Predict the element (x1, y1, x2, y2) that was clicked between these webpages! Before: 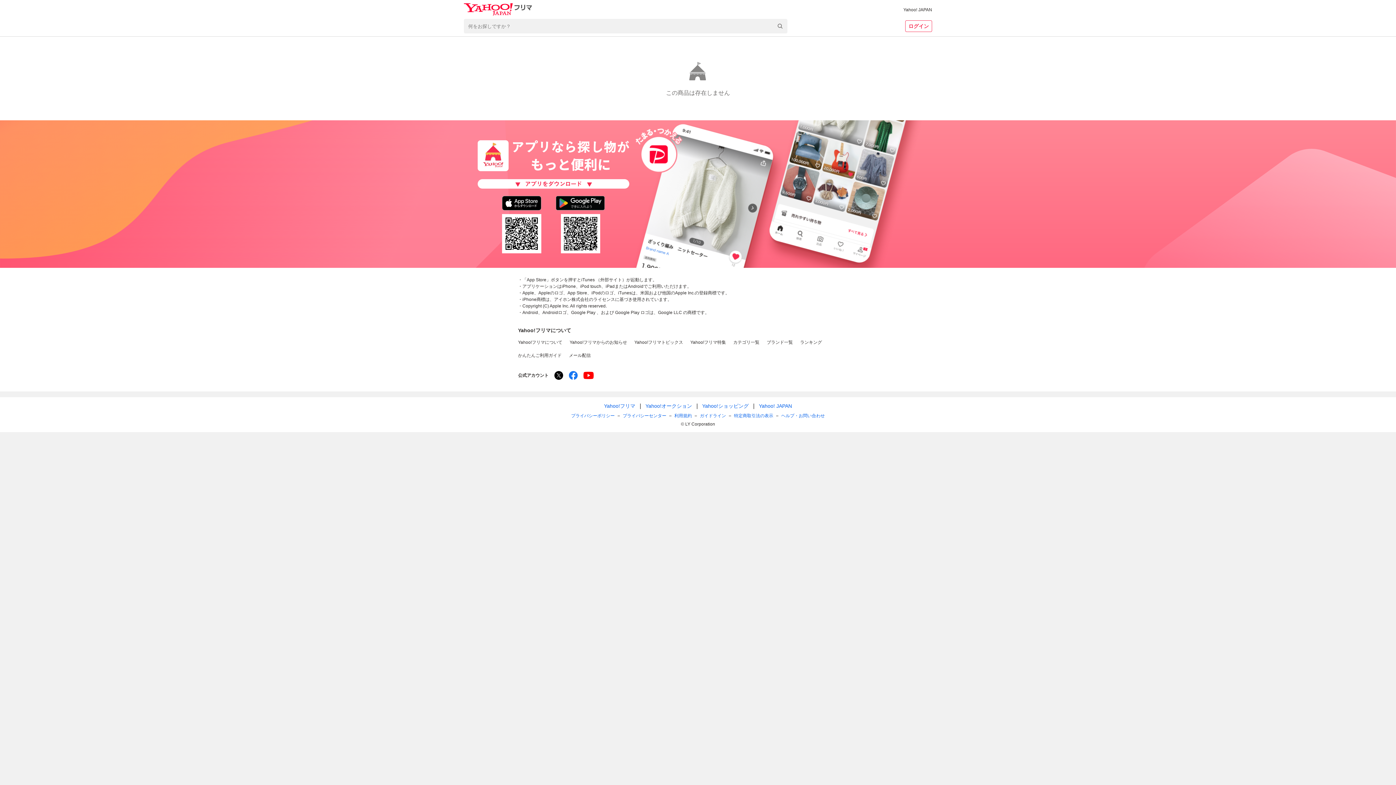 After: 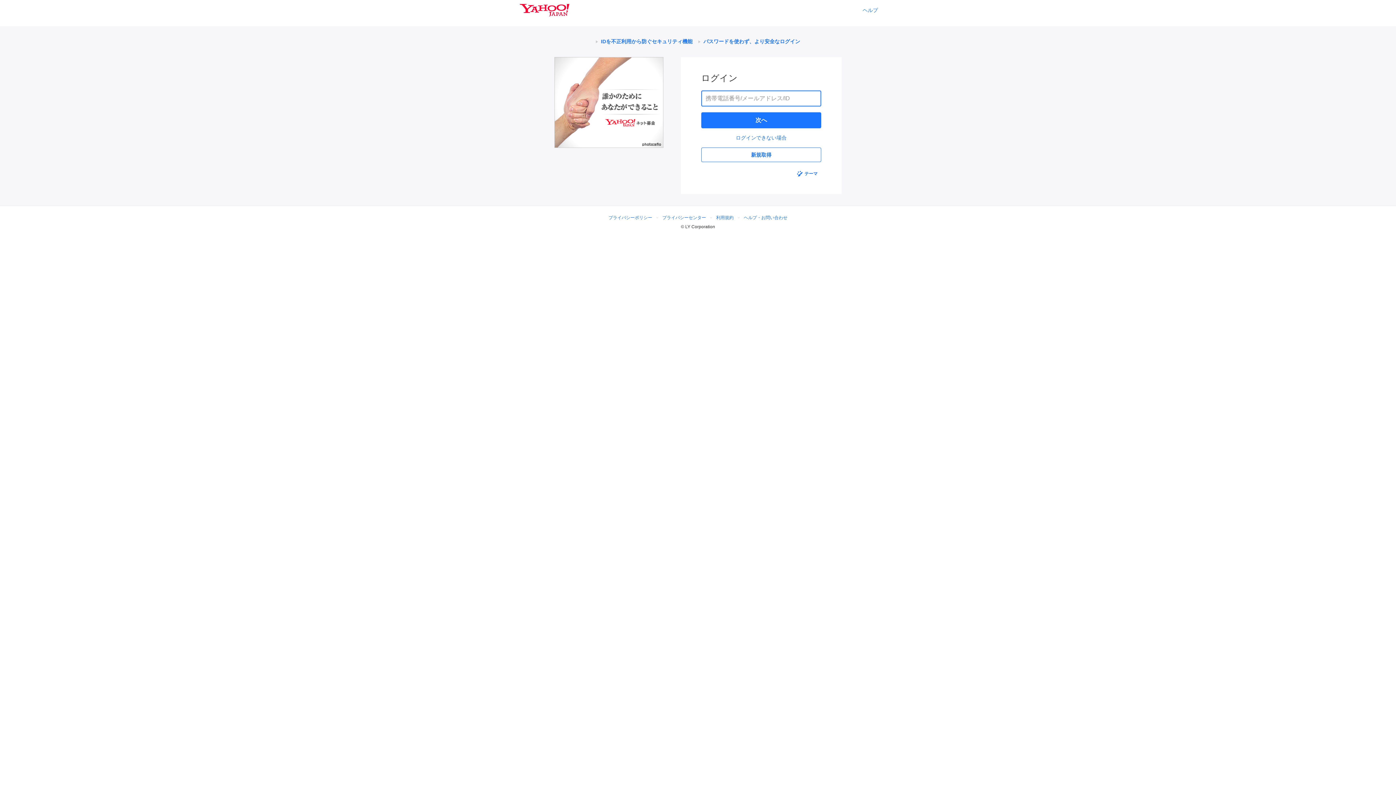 Action: bbox: (905, 20, 932, 32) label: ログイン